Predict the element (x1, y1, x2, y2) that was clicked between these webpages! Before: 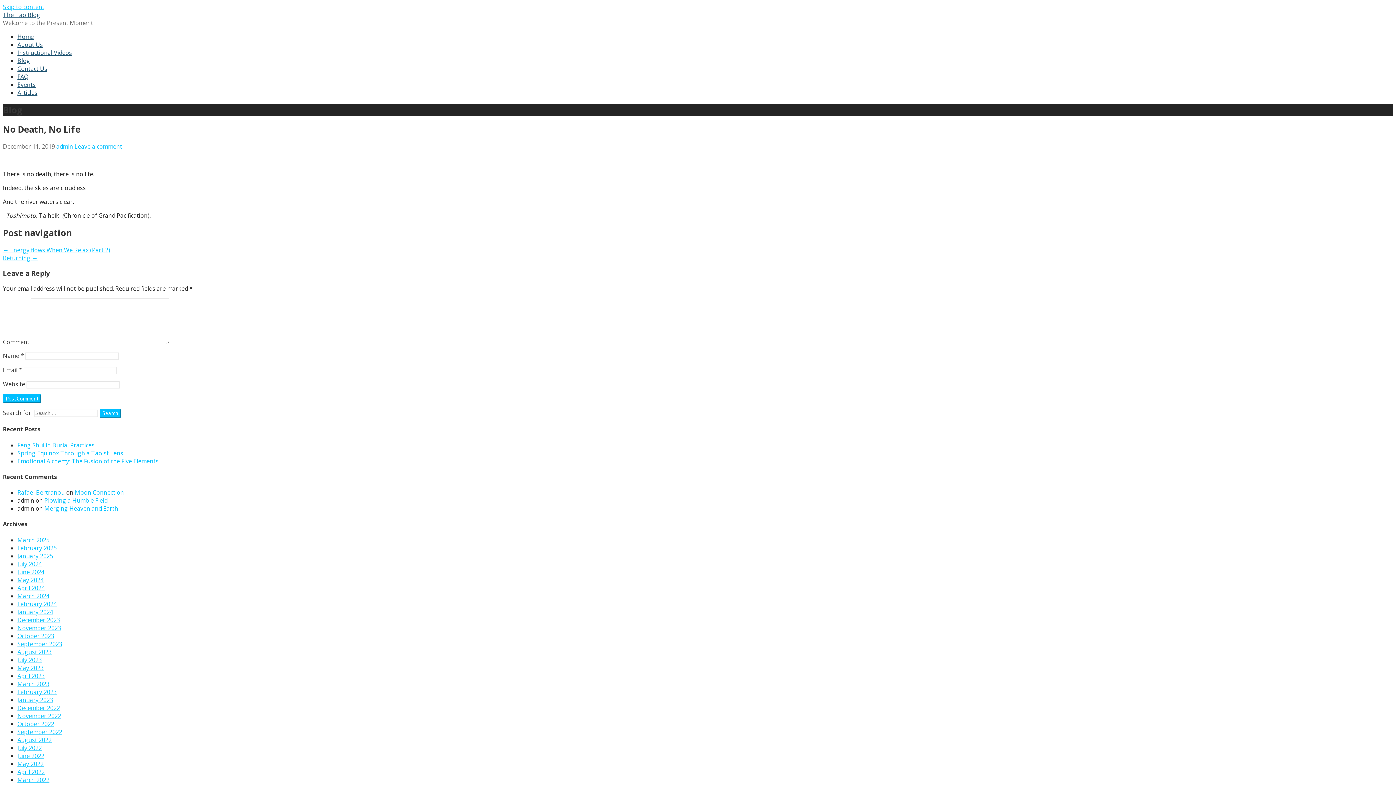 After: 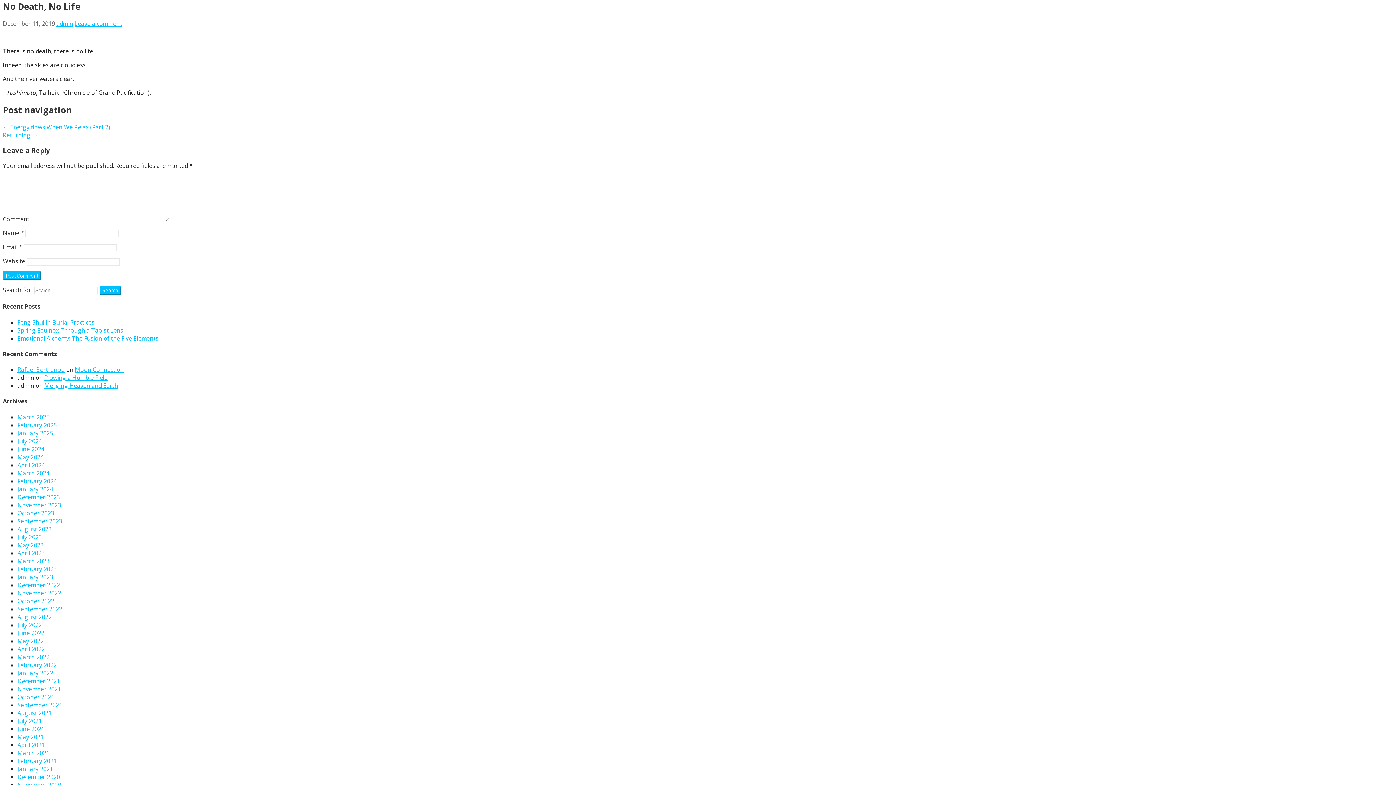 Action: label: Skip to content bbox: (2, 2, 44, 10)